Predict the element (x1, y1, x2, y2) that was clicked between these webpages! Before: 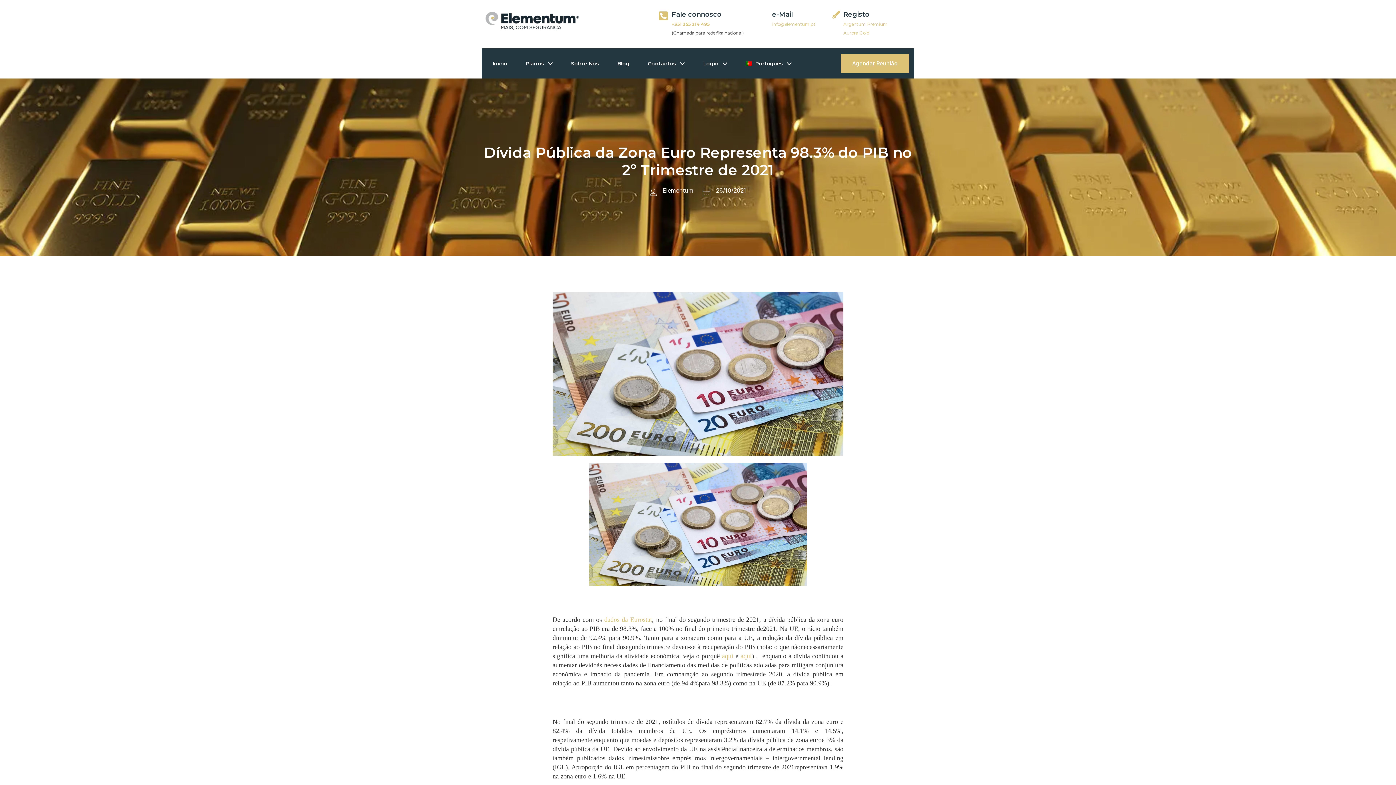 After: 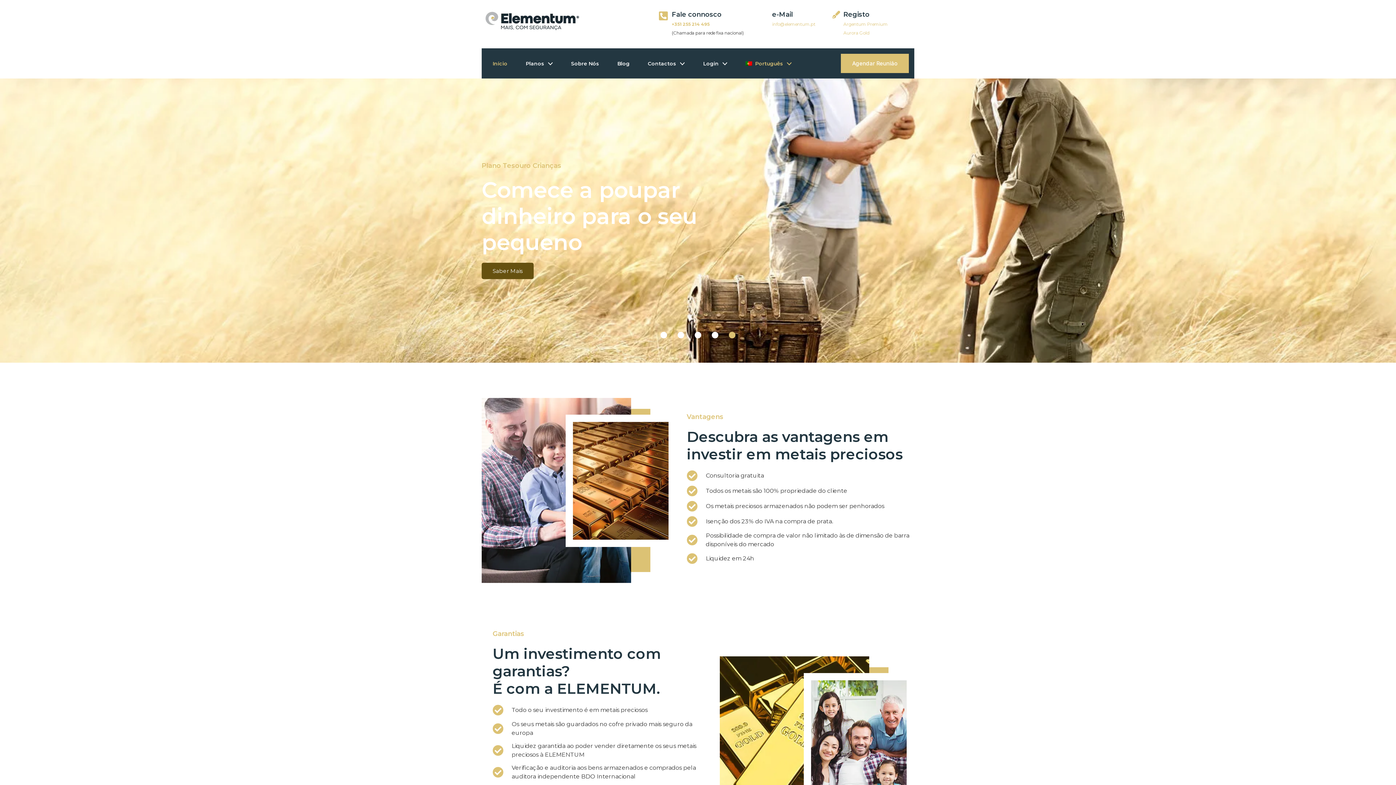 Action: bbox: (481, 48, 514, 78) label: Início